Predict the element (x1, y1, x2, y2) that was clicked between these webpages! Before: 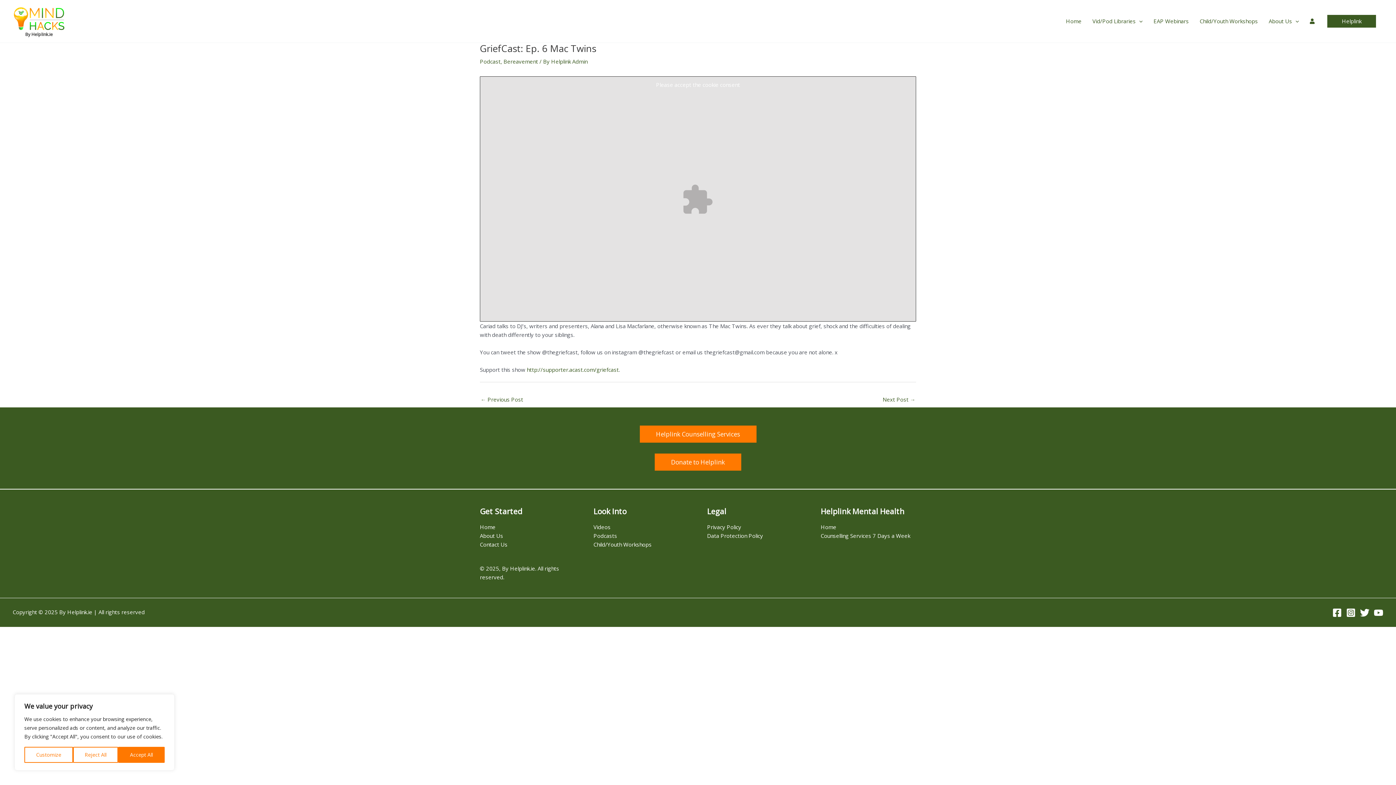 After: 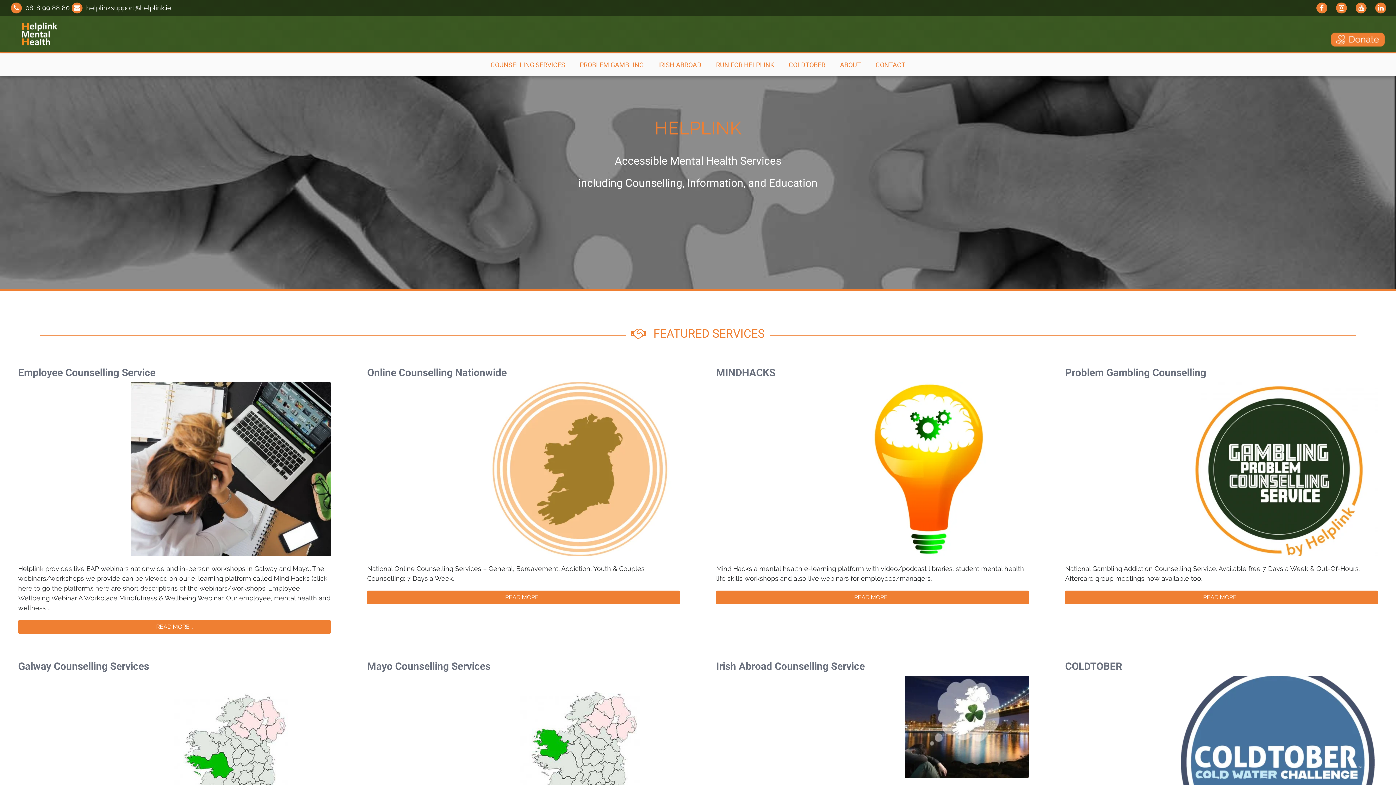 Action: bbox: (639, 425, 756, 442) label: Helplink Counselling Services